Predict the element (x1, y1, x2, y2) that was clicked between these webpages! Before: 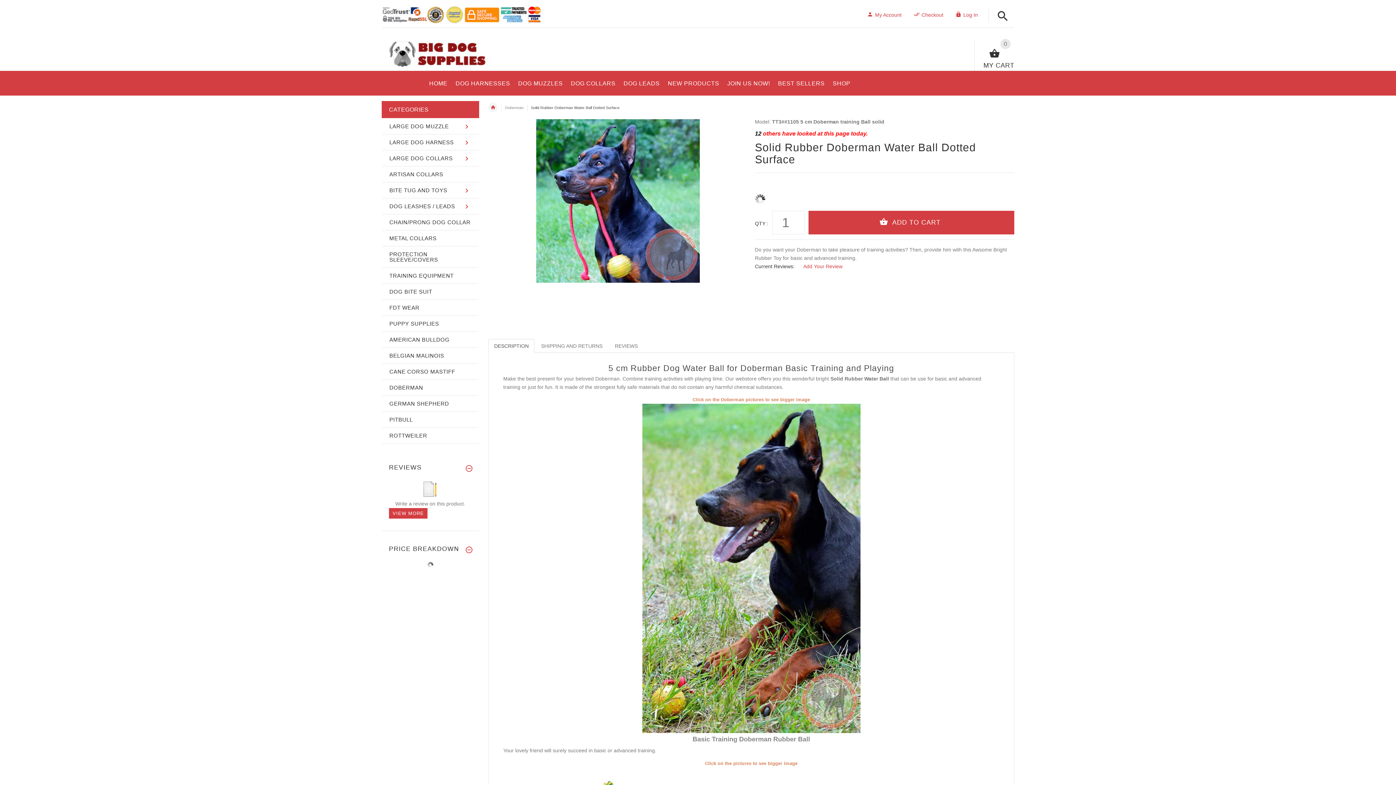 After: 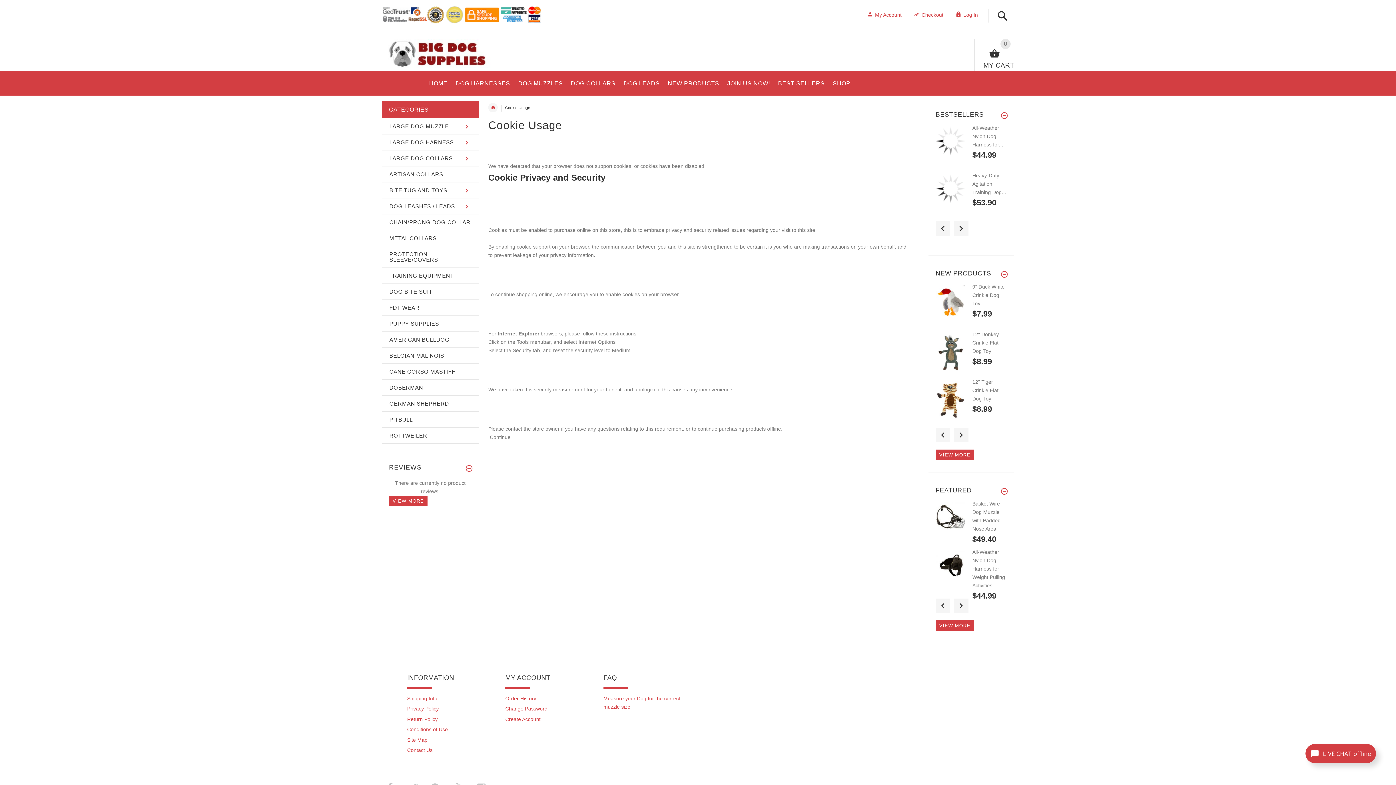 Action: bbox: (395, 486, 465, 506) label: 
Write a review on this product.